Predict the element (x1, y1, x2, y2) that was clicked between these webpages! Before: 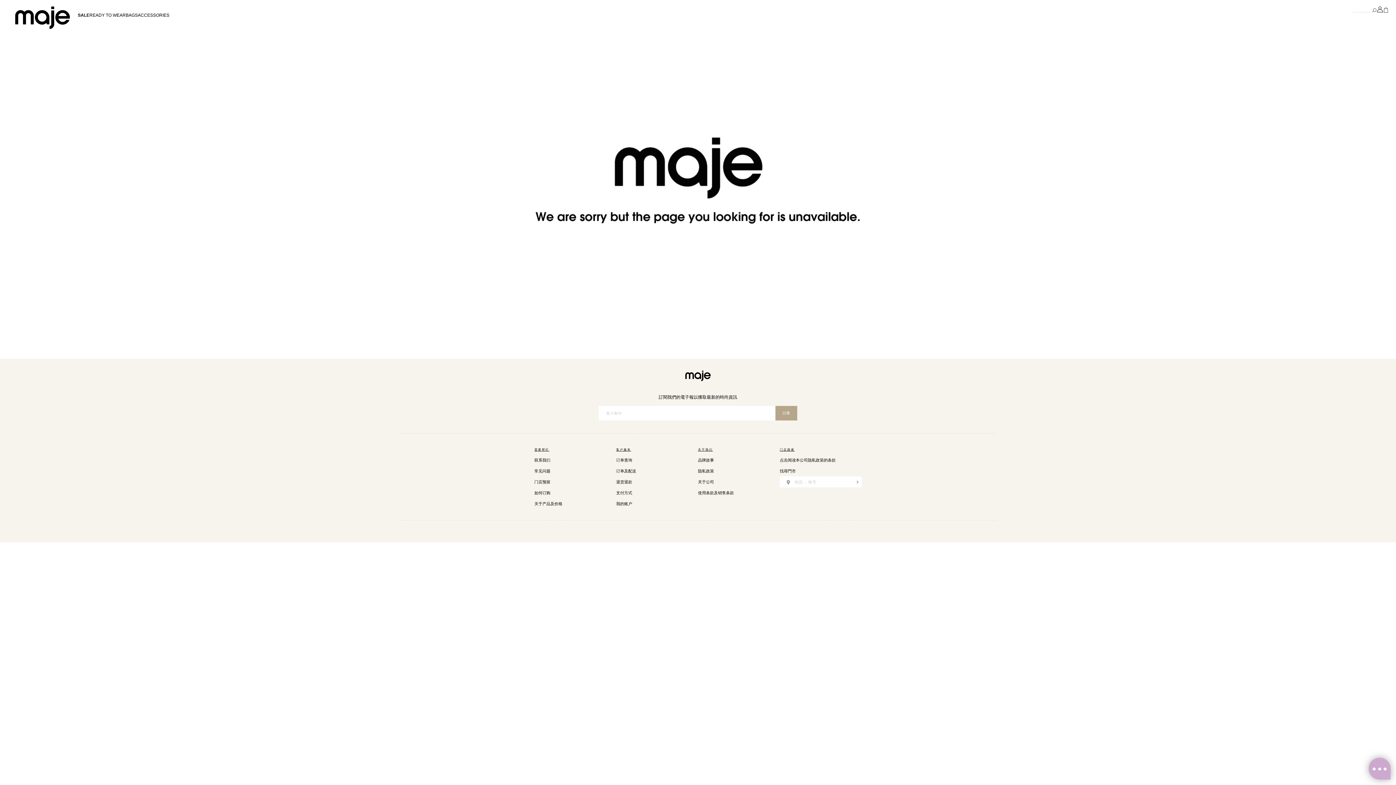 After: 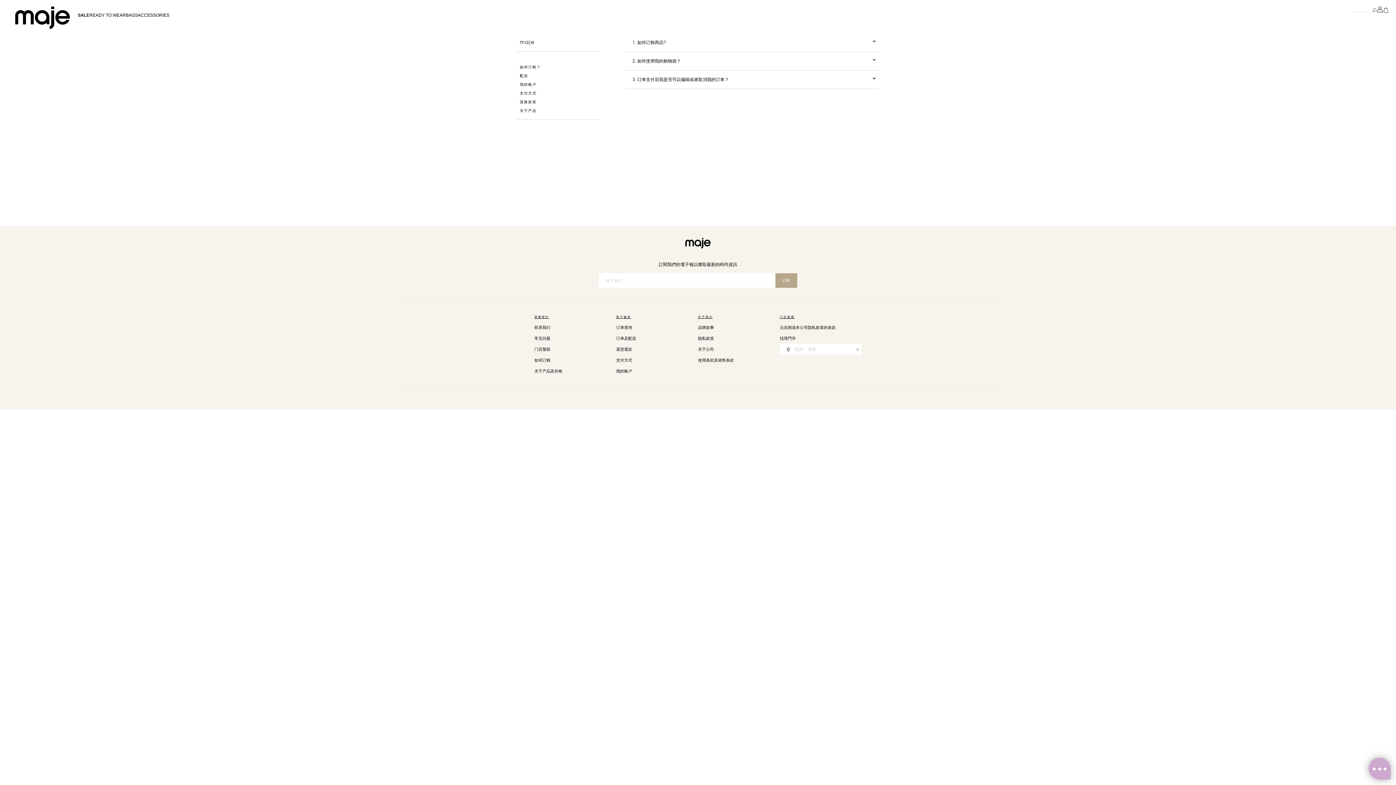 Action: label: 常见问题 bbox: (534, 468, 550, 473)